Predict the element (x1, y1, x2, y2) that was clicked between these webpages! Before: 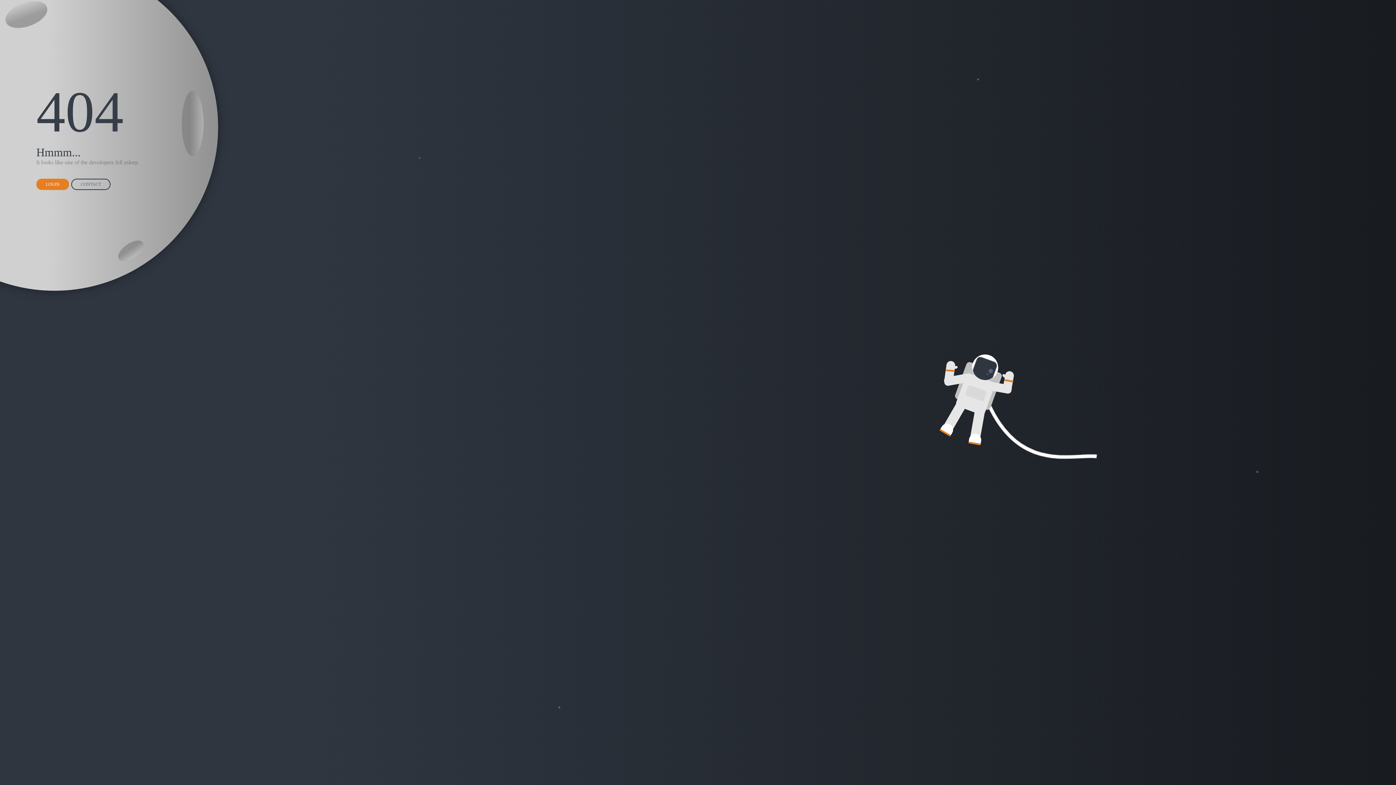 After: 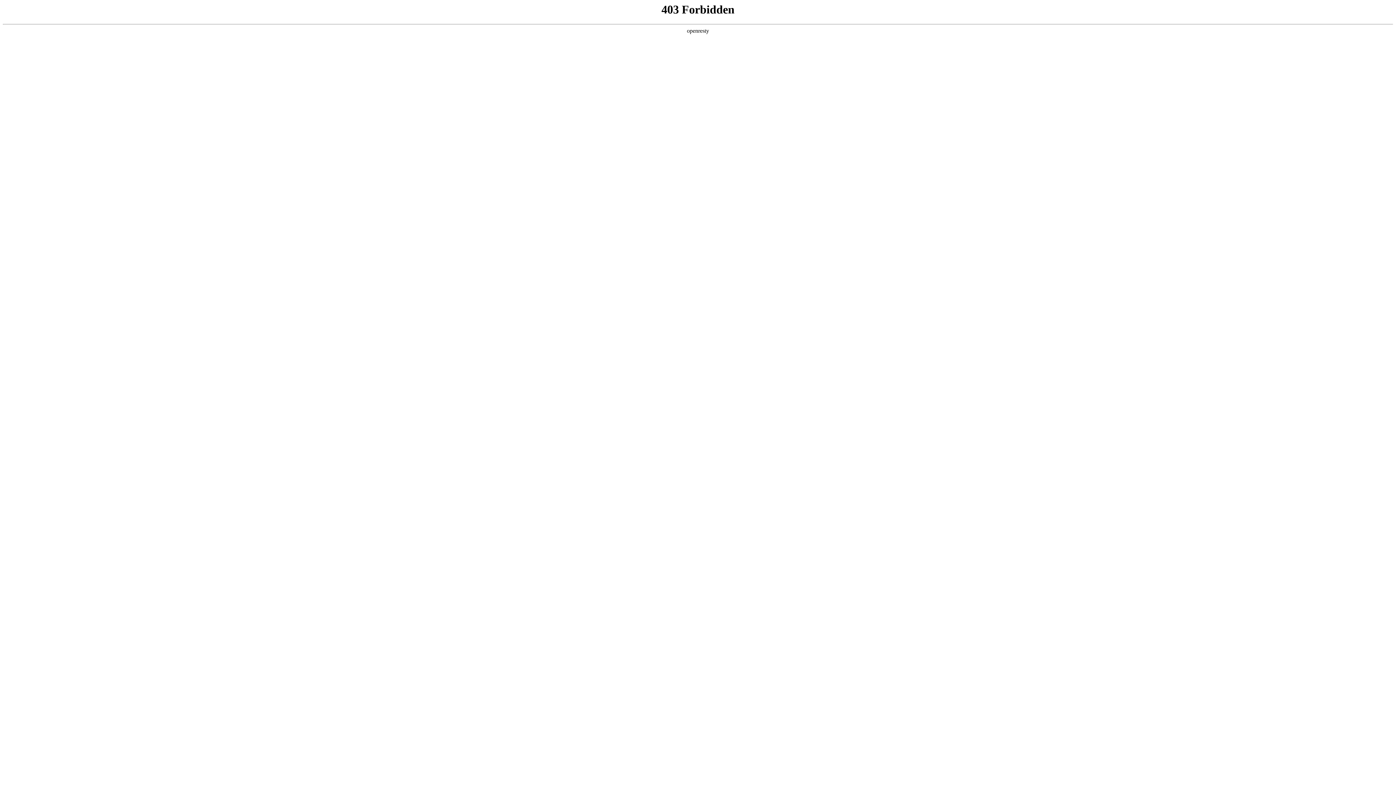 Action: label: CONTACT bbox: (71, 178, 110, 190)